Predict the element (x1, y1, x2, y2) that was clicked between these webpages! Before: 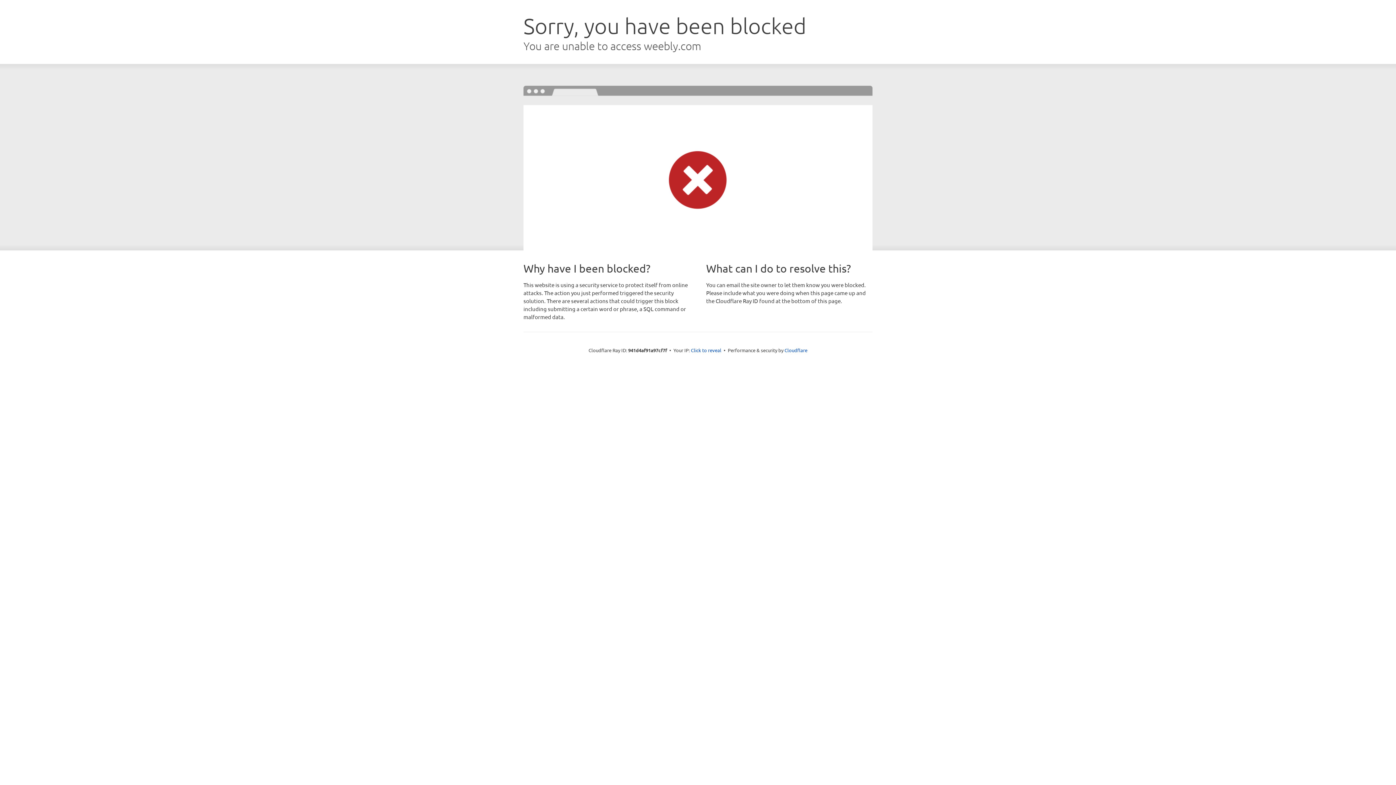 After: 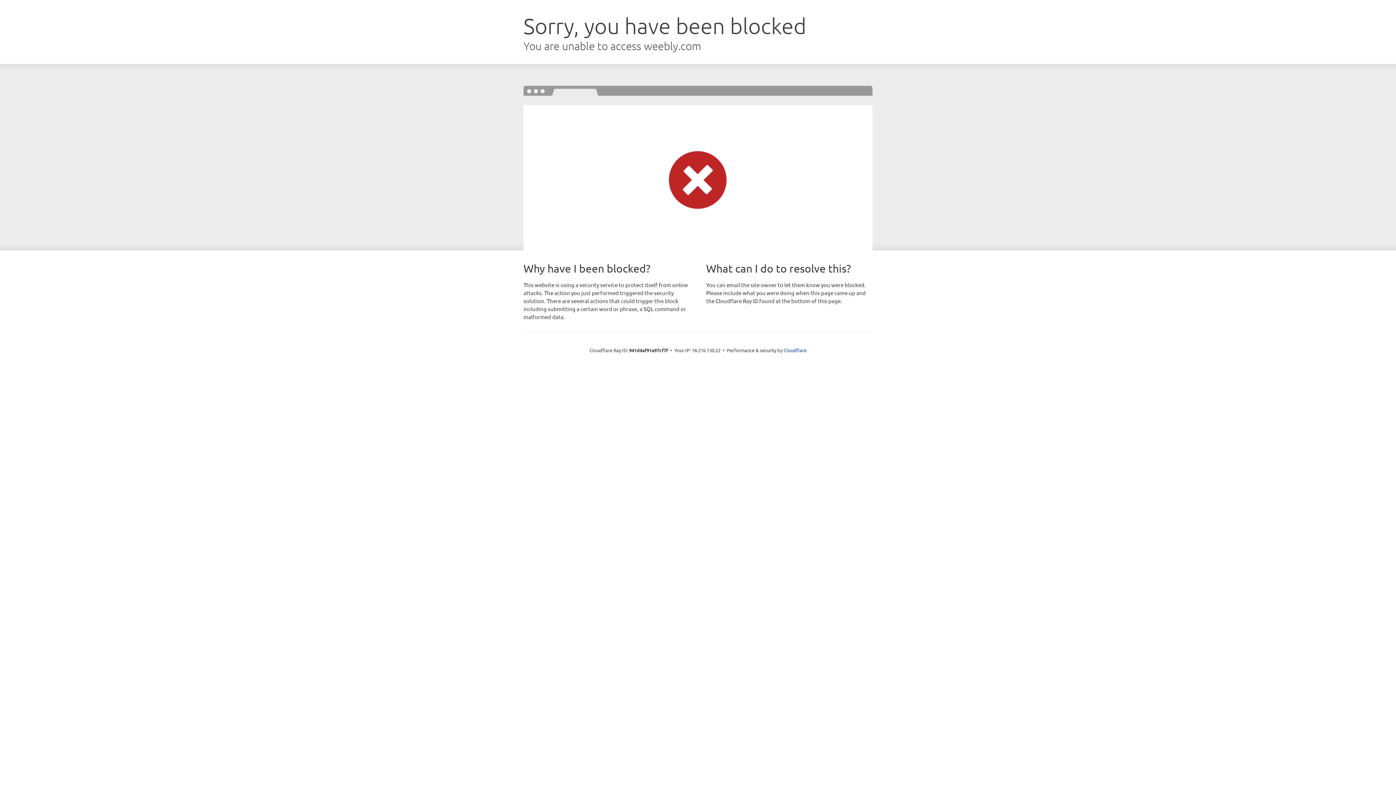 Action: label: Click to reveal bbox: (691, 346, 721, 353)